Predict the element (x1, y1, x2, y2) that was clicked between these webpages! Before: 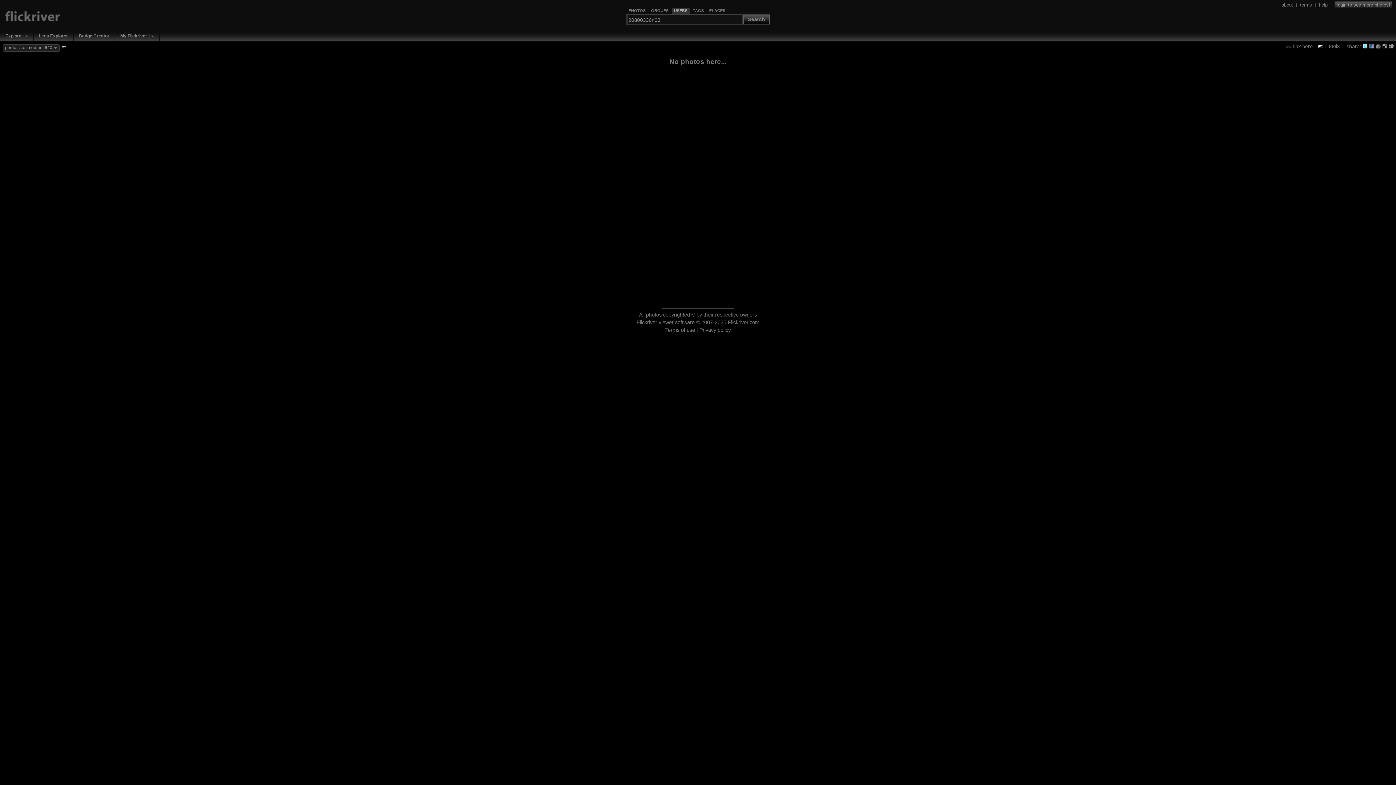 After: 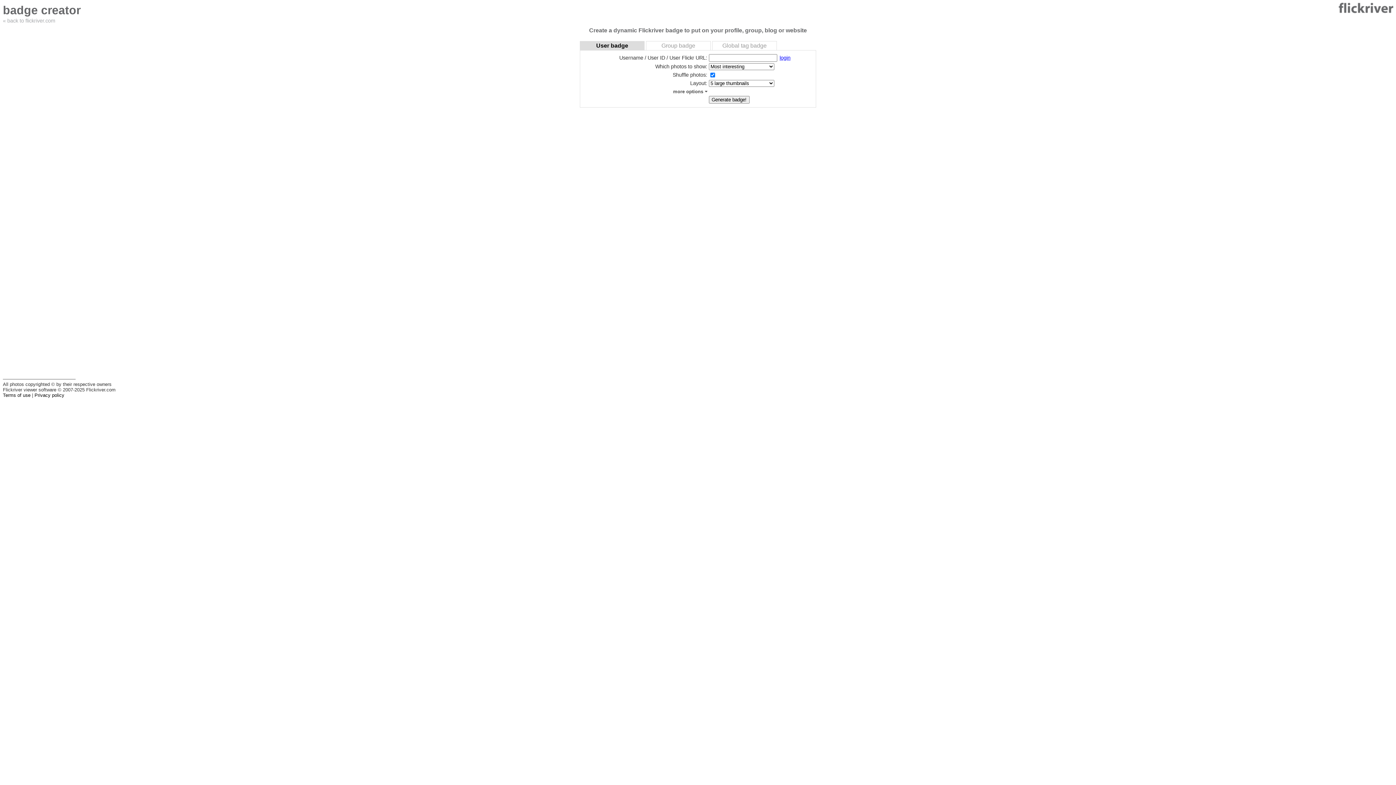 Action: bbox: (76, 32, 111, 39) label: Badge Creator